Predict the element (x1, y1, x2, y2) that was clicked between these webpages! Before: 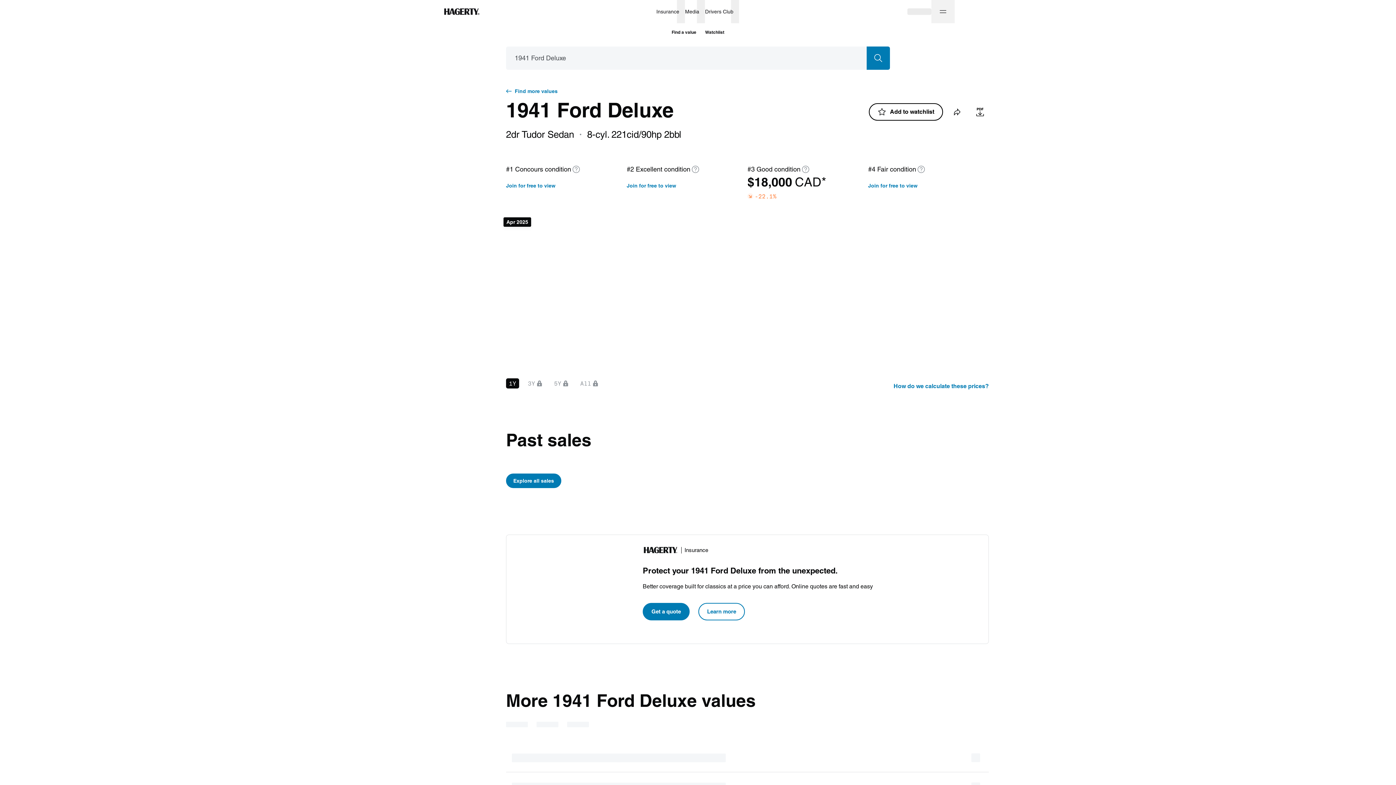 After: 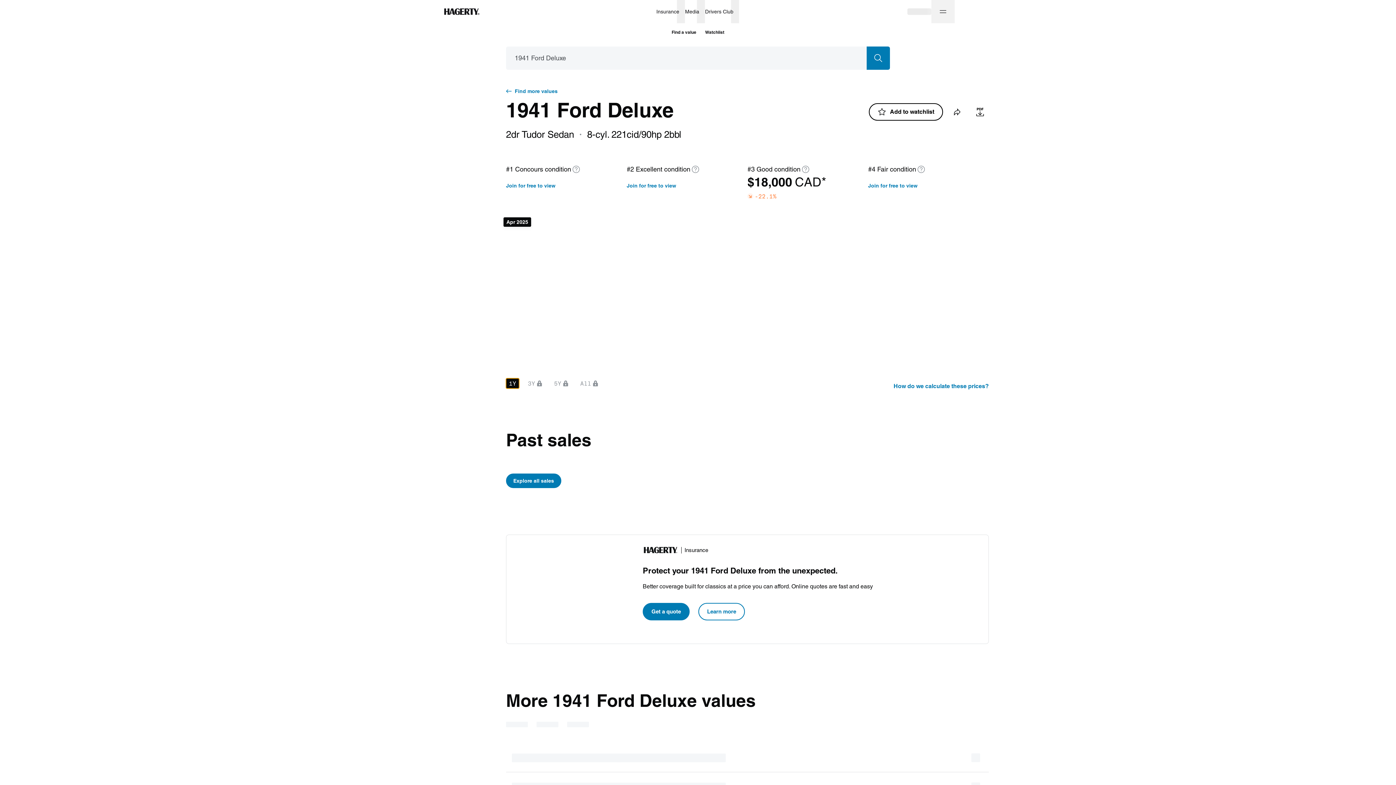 Action: bbox: (506, 378, 519, 388) label: 1Y